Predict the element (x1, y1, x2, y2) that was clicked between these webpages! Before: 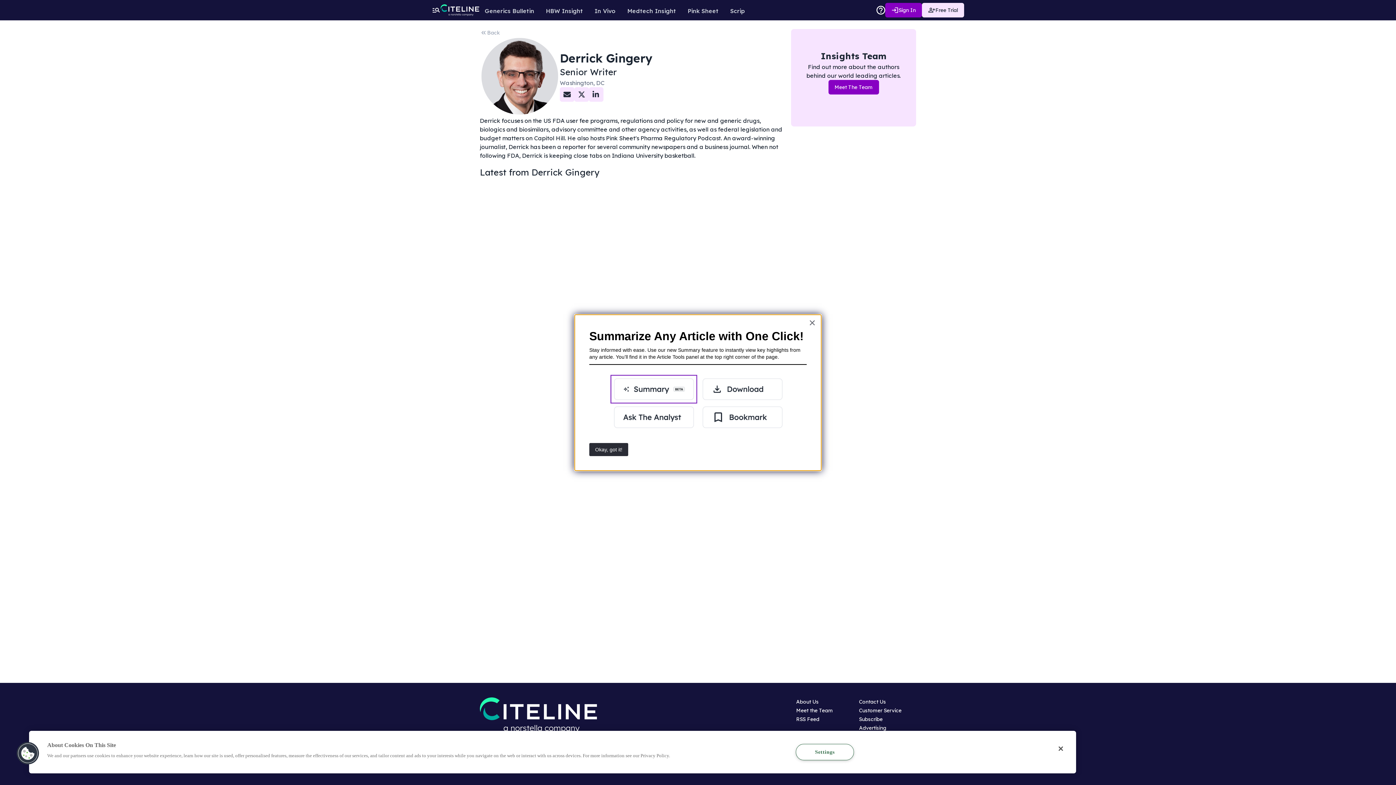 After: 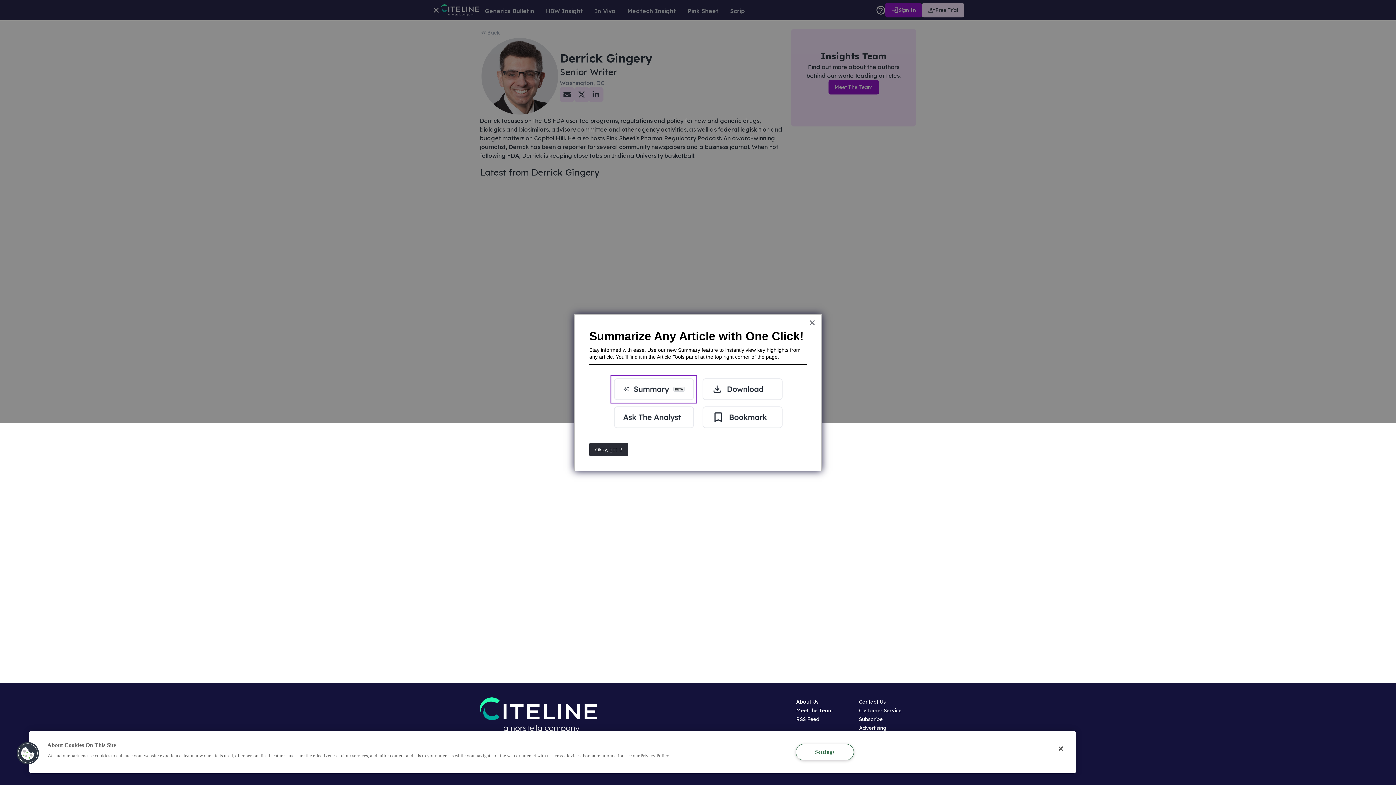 Action: label: menu-icon bbox: (432, 5, 440, 14)